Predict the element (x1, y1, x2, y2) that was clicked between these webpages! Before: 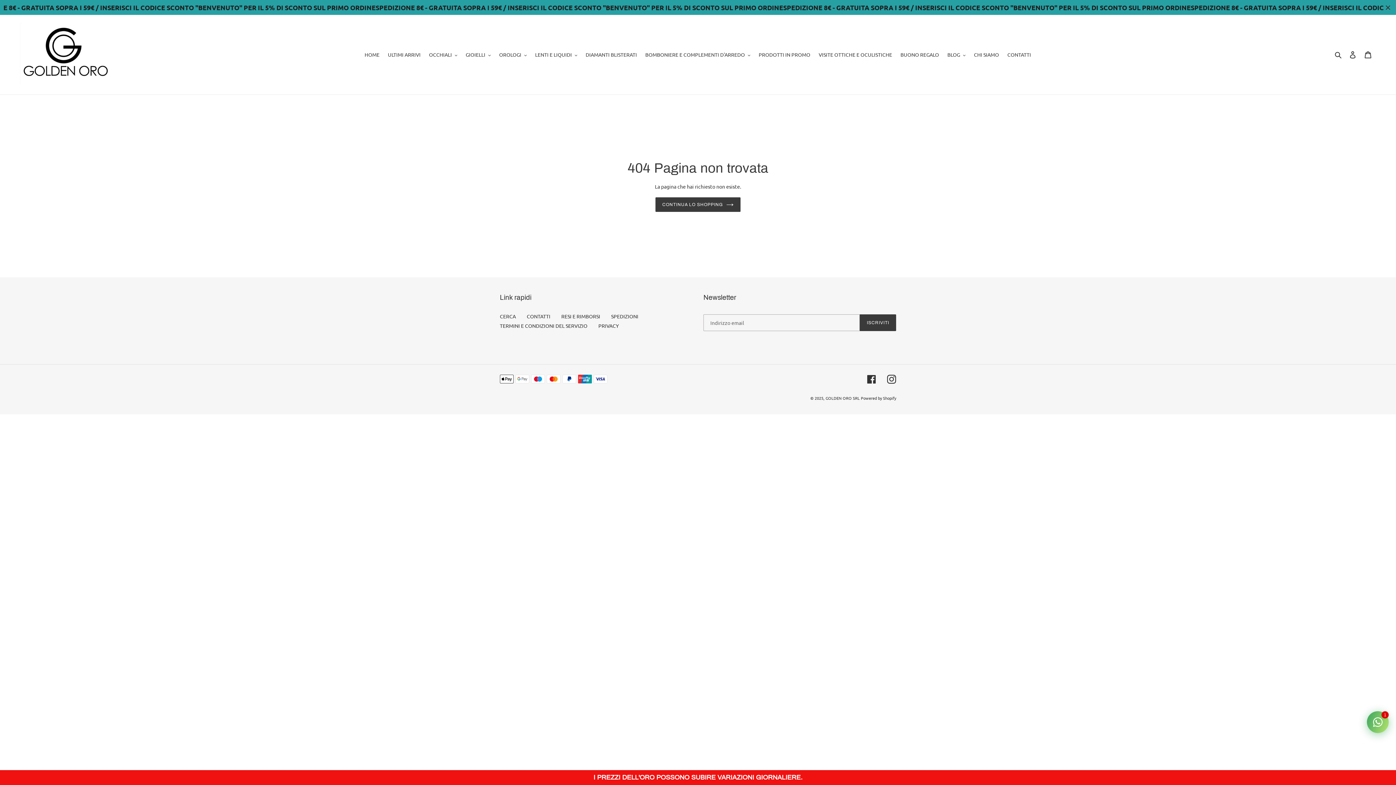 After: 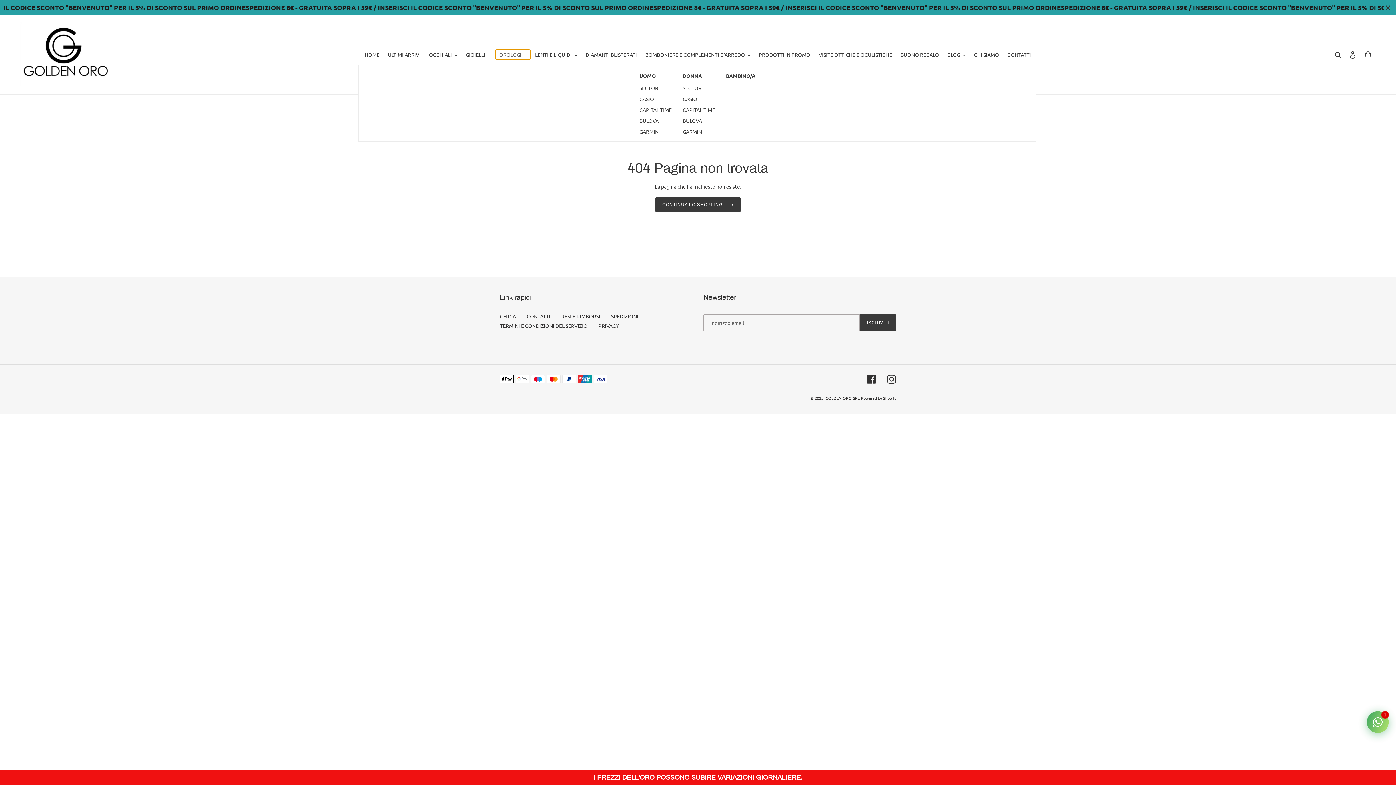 Action: bbox: (495, 49, 530, 59) label: OROLOGI